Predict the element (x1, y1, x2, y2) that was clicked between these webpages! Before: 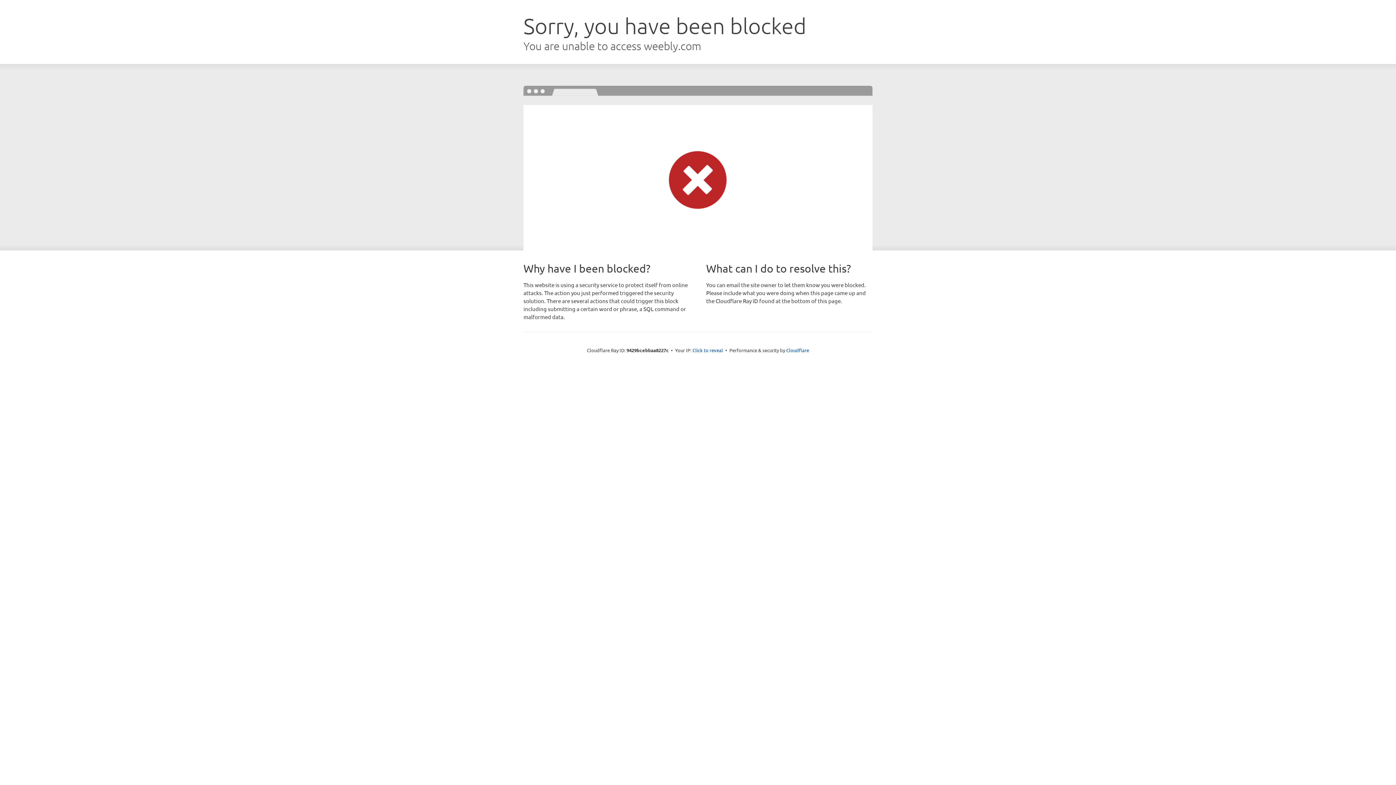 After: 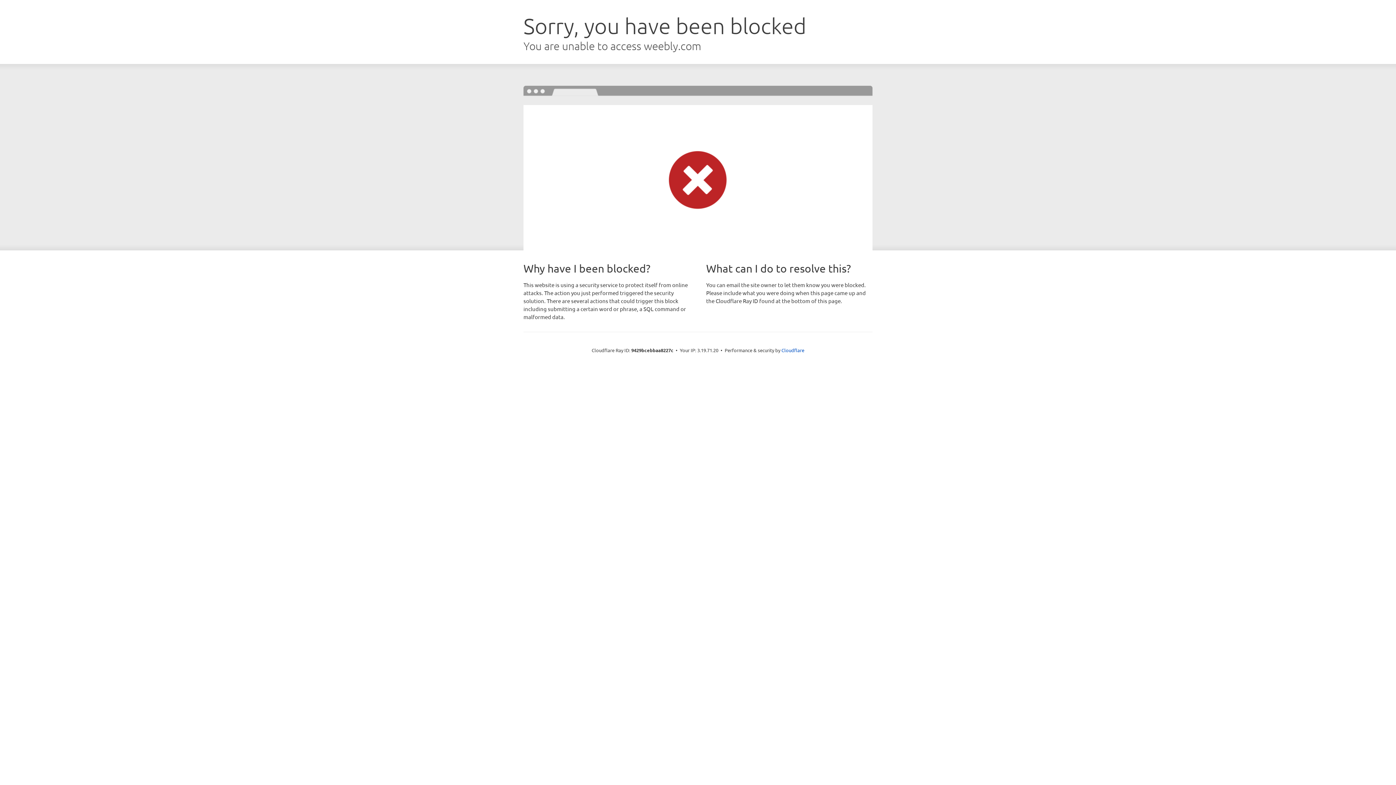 Action: label: Click to reveal bbox: (692, 346, 723, 353)